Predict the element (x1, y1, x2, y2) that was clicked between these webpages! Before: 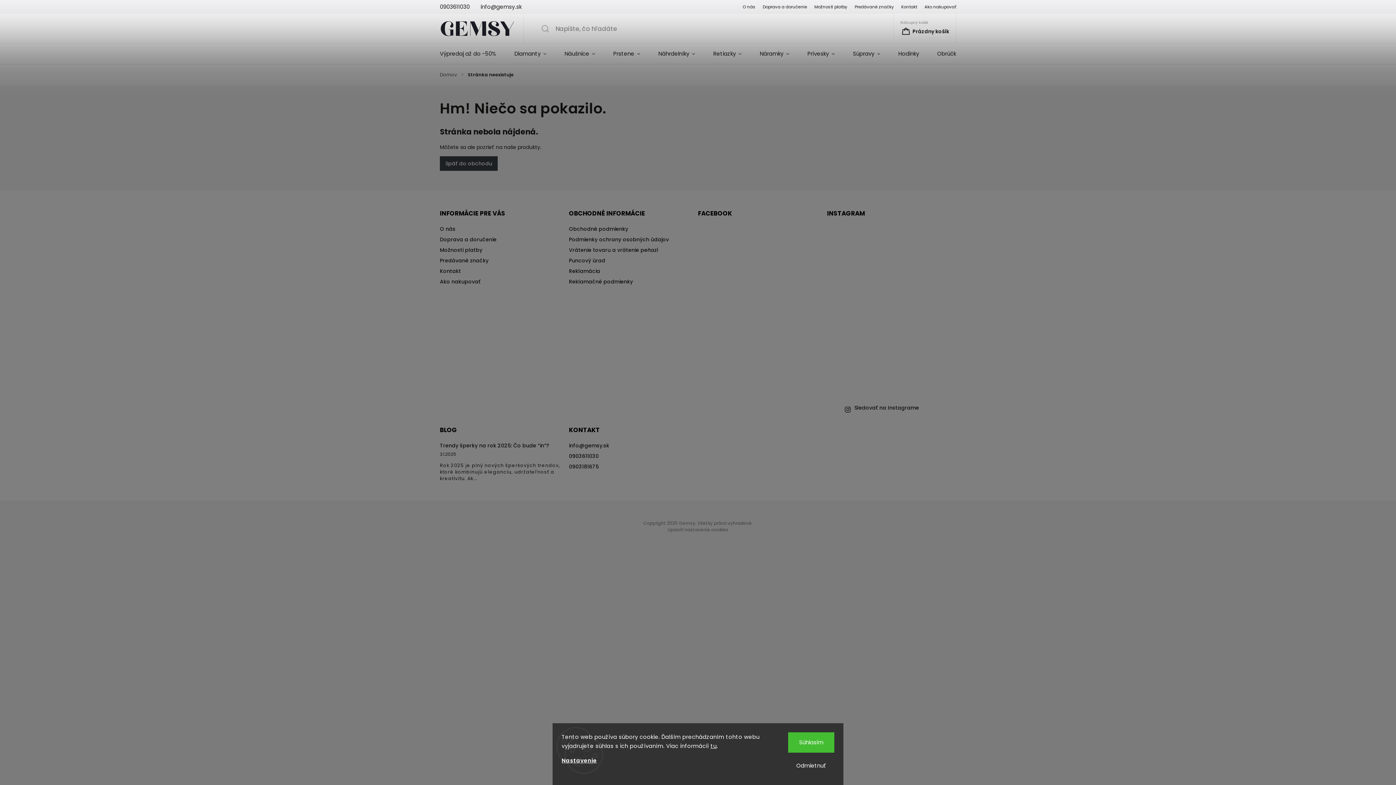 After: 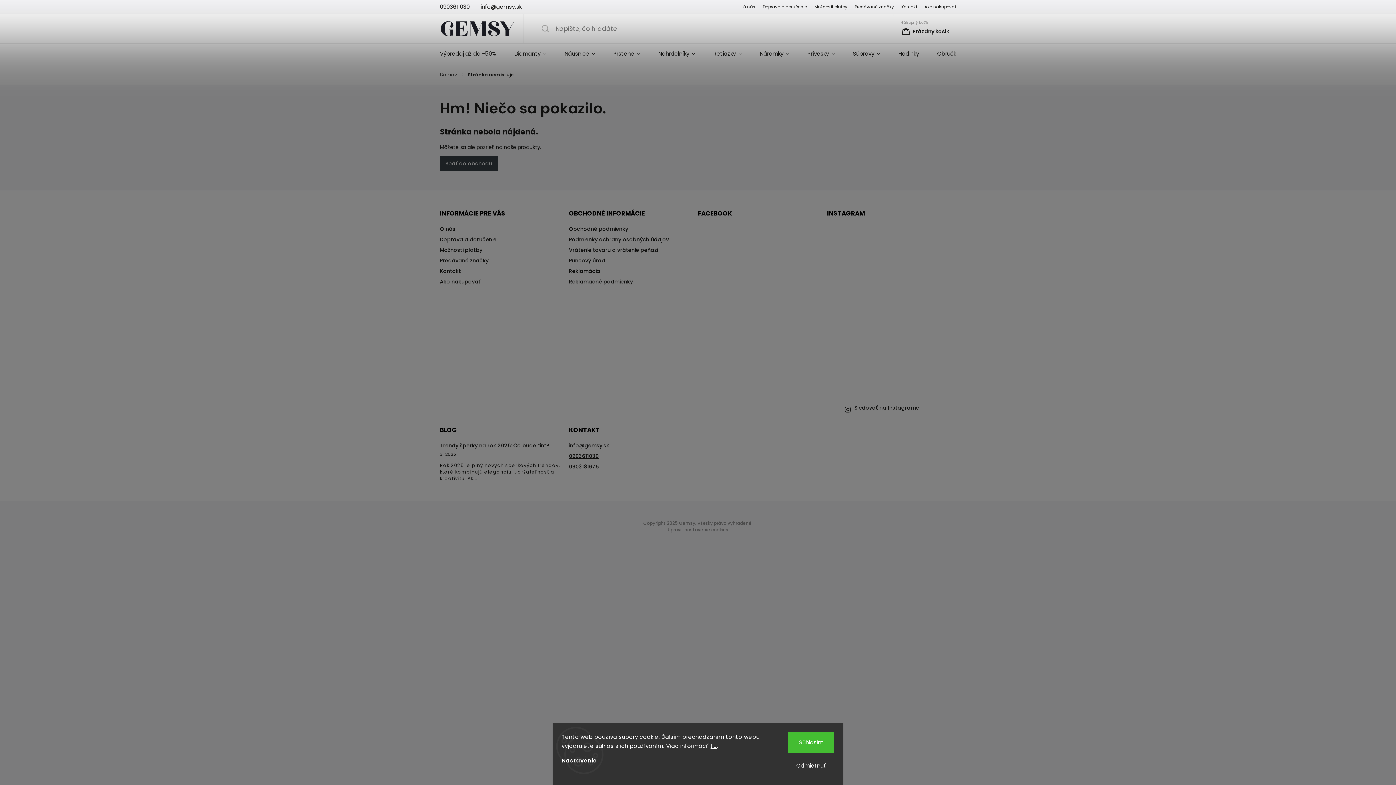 Action: bbox: (569, 452, 692, 460) label: Zavolať na 0903611030